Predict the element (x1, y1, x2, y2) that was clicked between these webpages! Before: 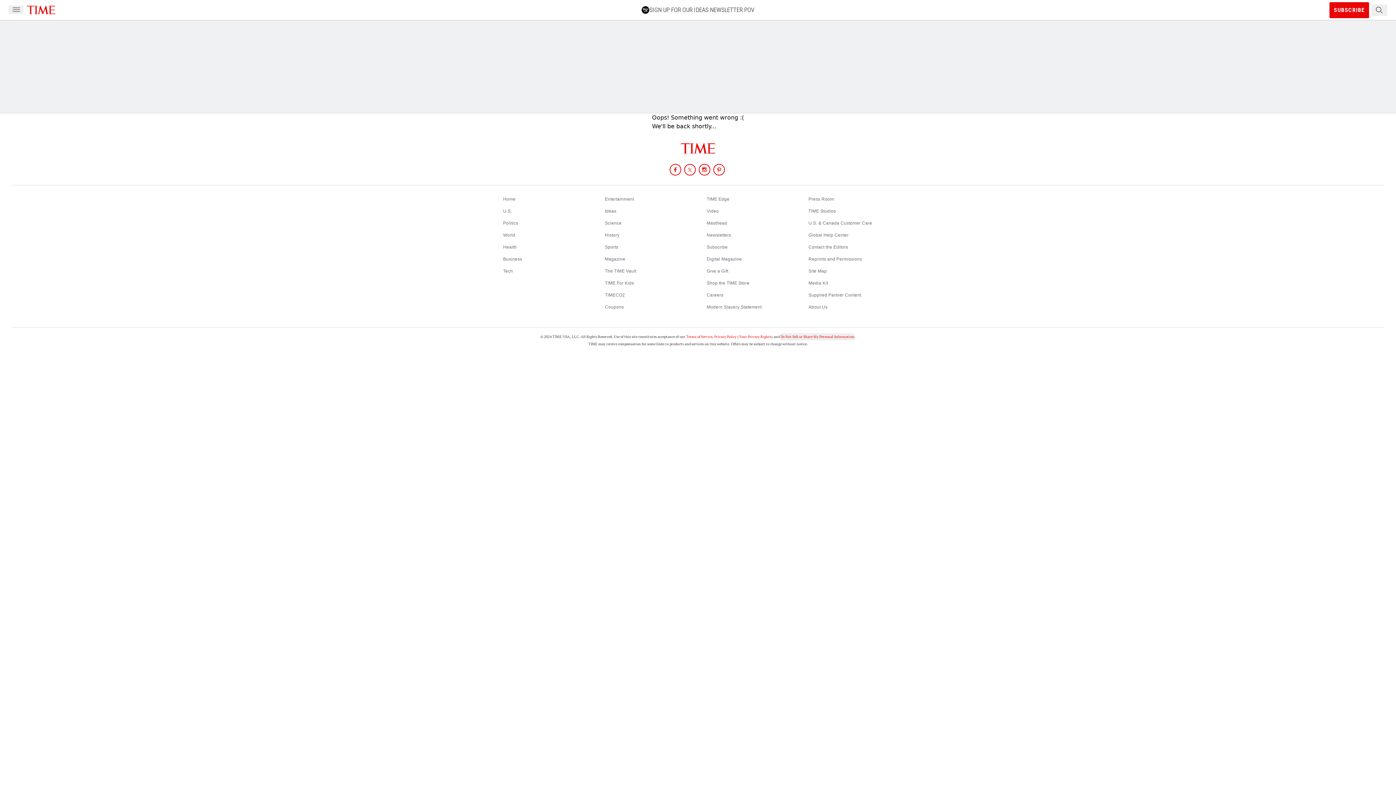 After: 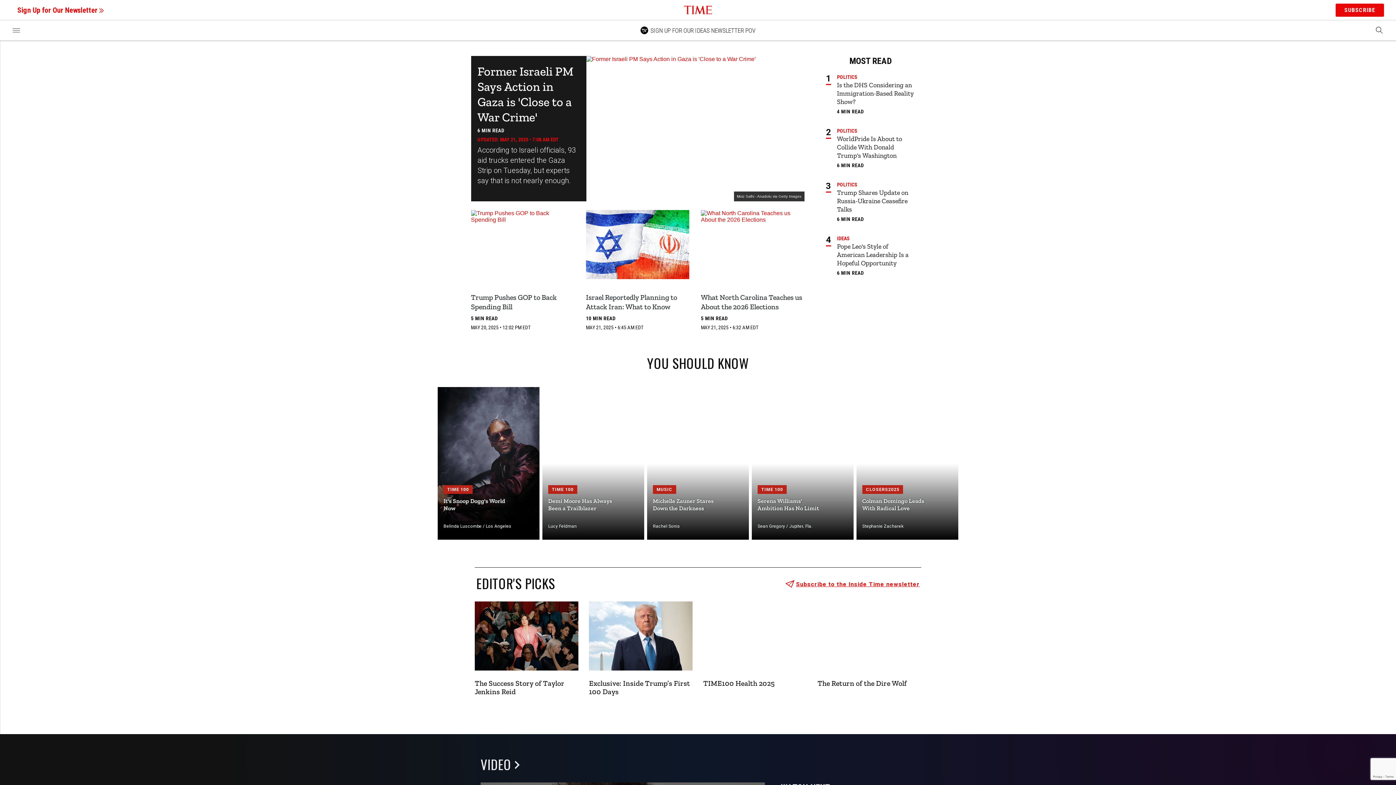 Action: bbox: (503, 196, 515, 201) label: Home